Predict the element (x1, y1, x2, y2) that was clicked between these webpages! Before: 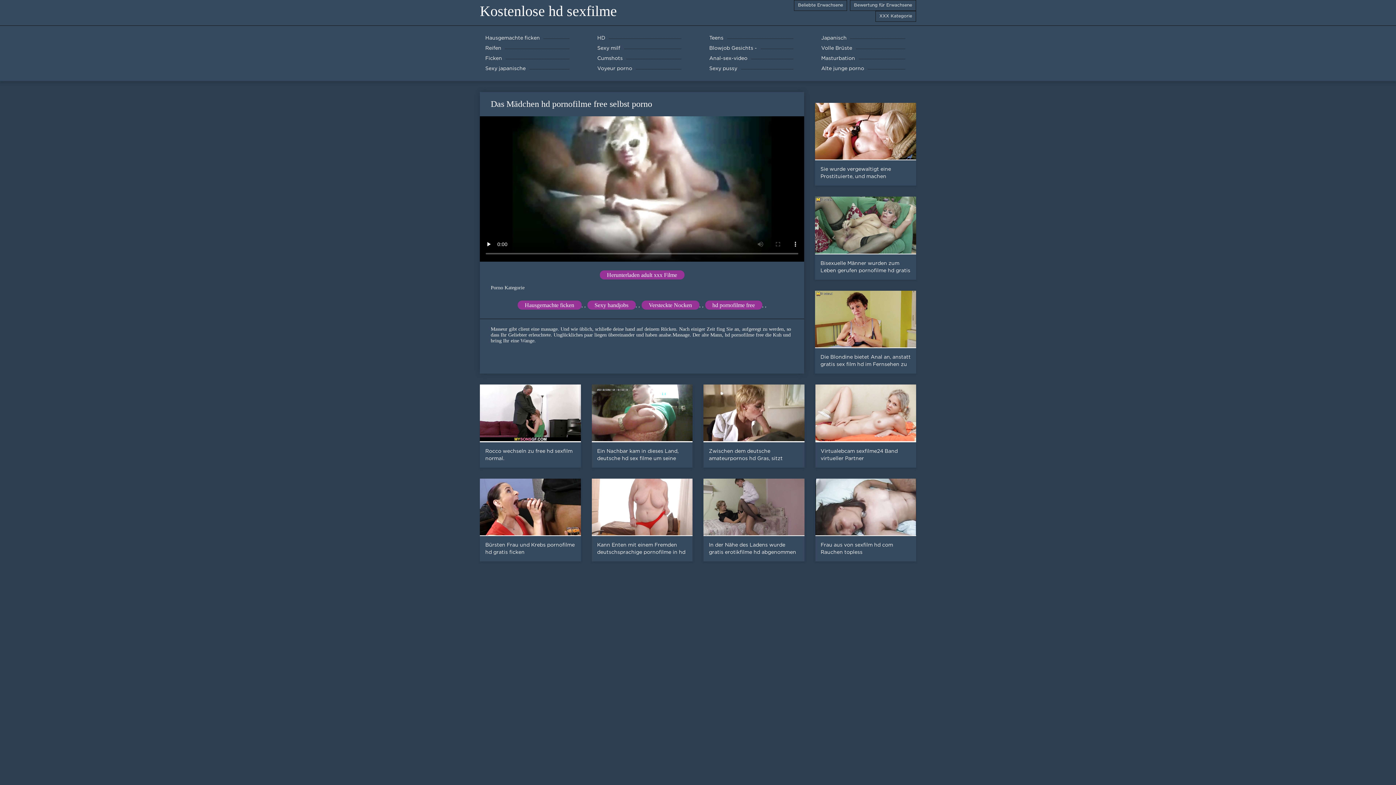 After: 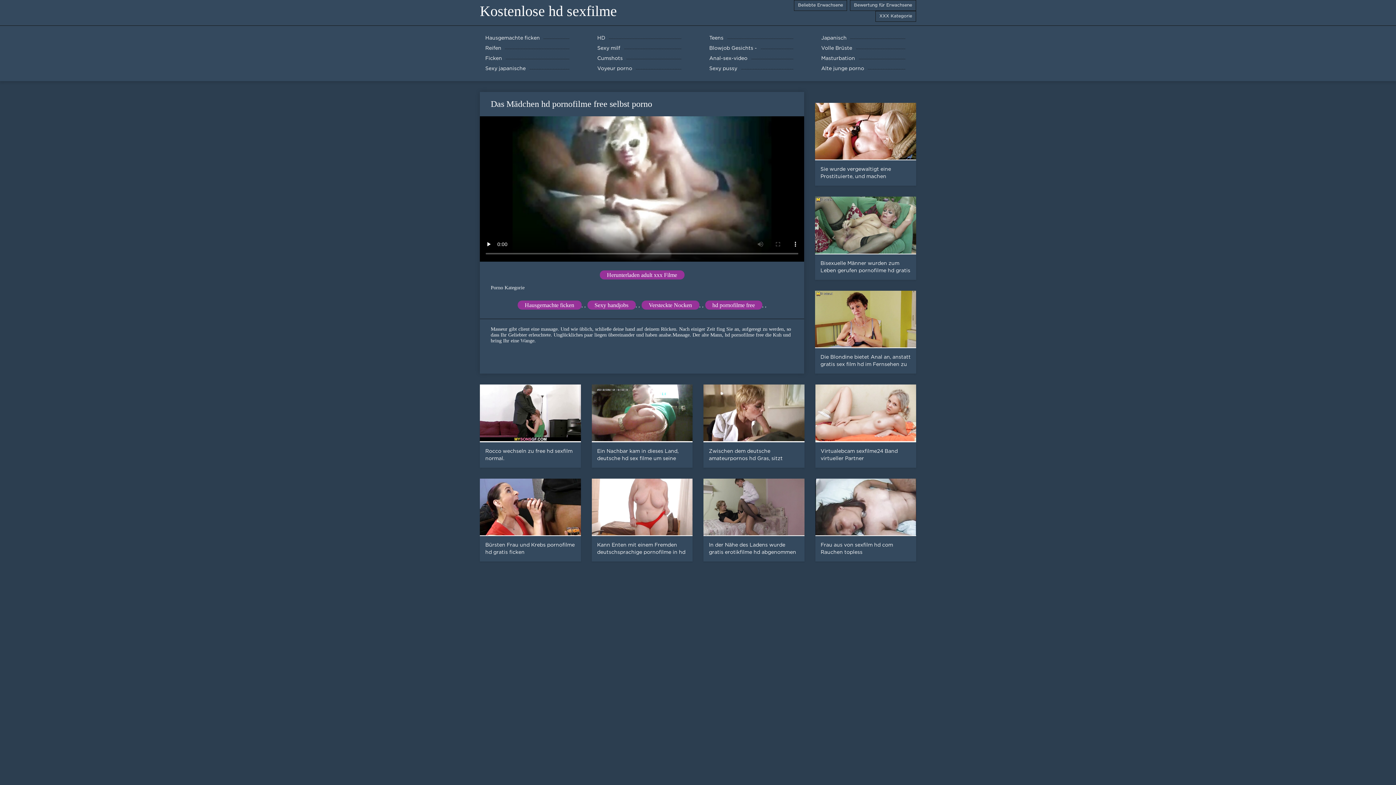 Action: bbox: (480, 2, 617, 19) label: Kostenlose hd sexfilme